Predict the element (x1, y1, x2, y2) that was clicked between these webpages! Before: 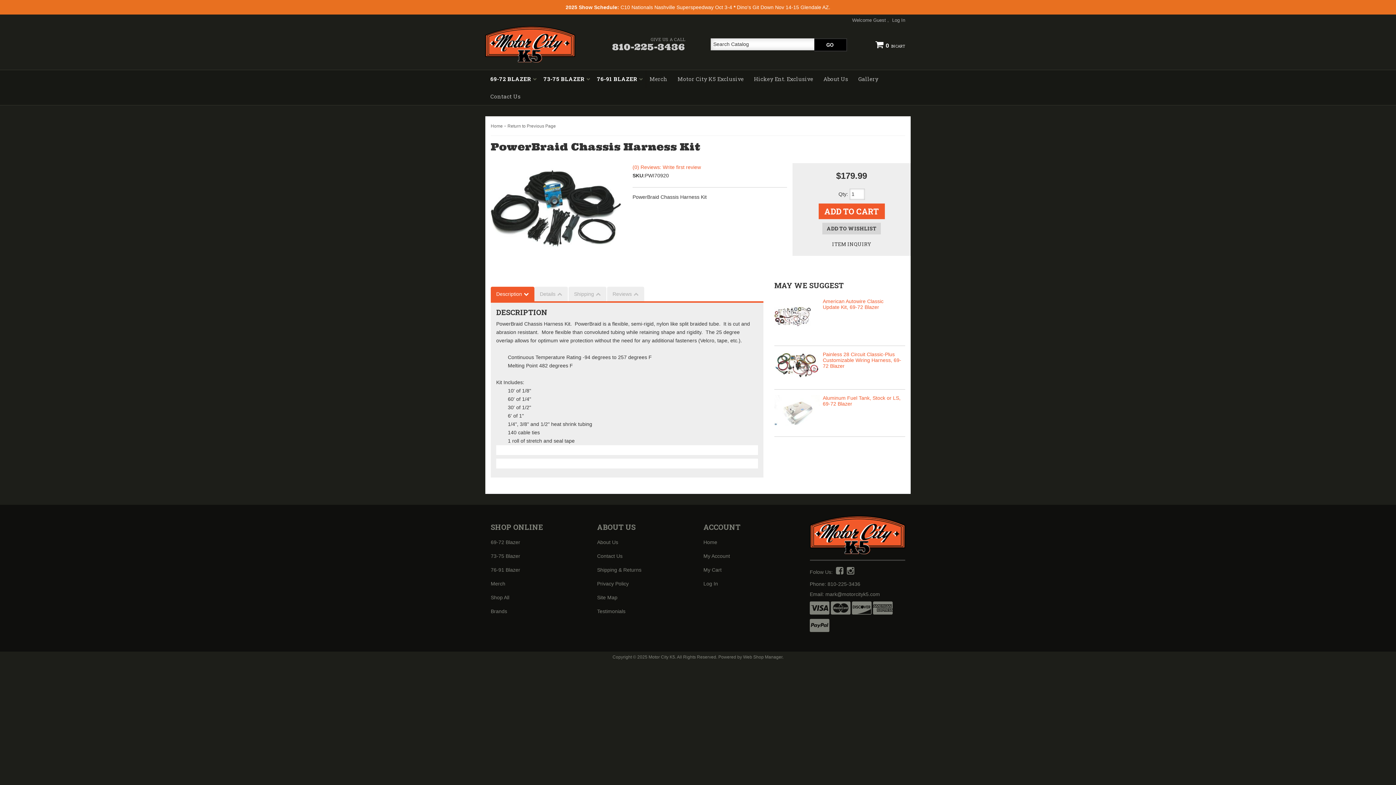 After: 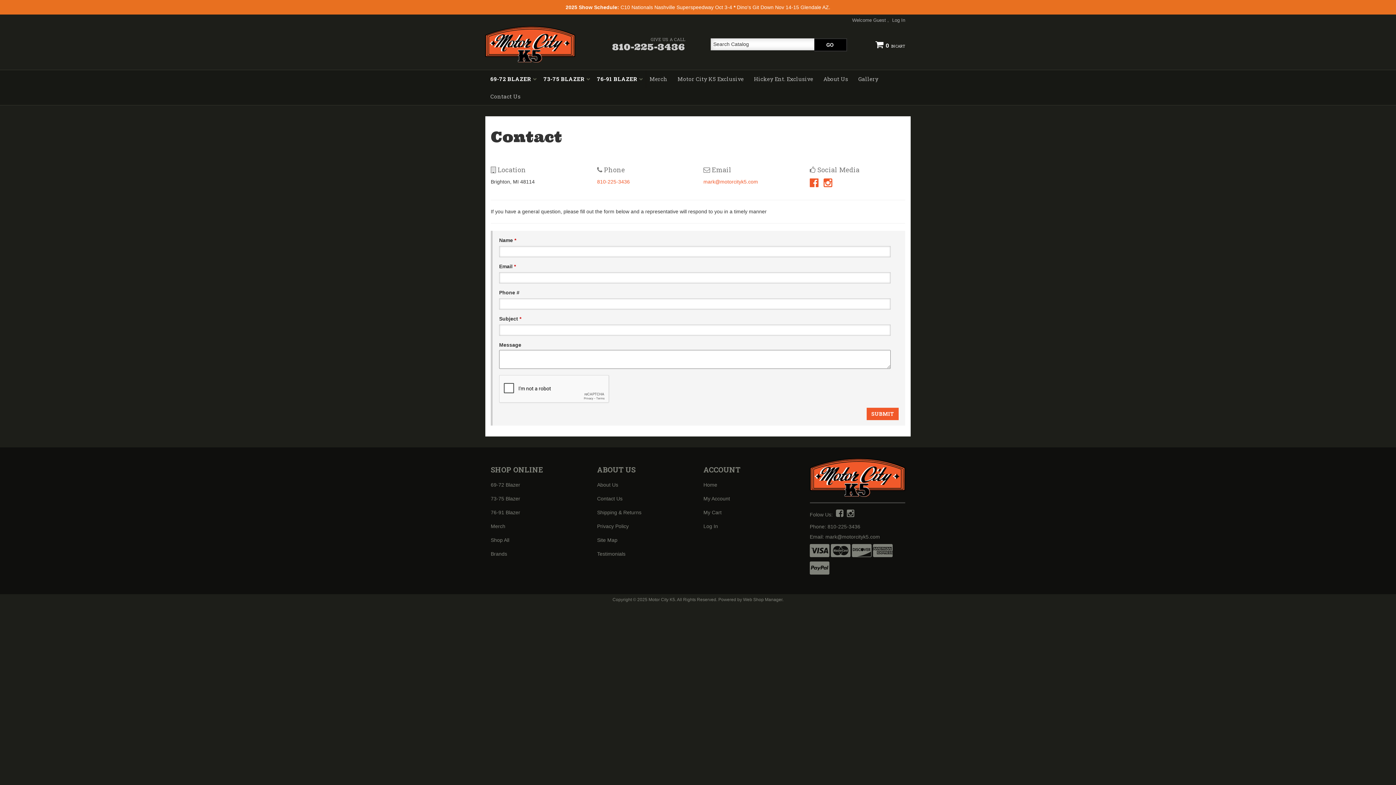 Action: bbox: (597, 550, 628, 562) label: Contact Us